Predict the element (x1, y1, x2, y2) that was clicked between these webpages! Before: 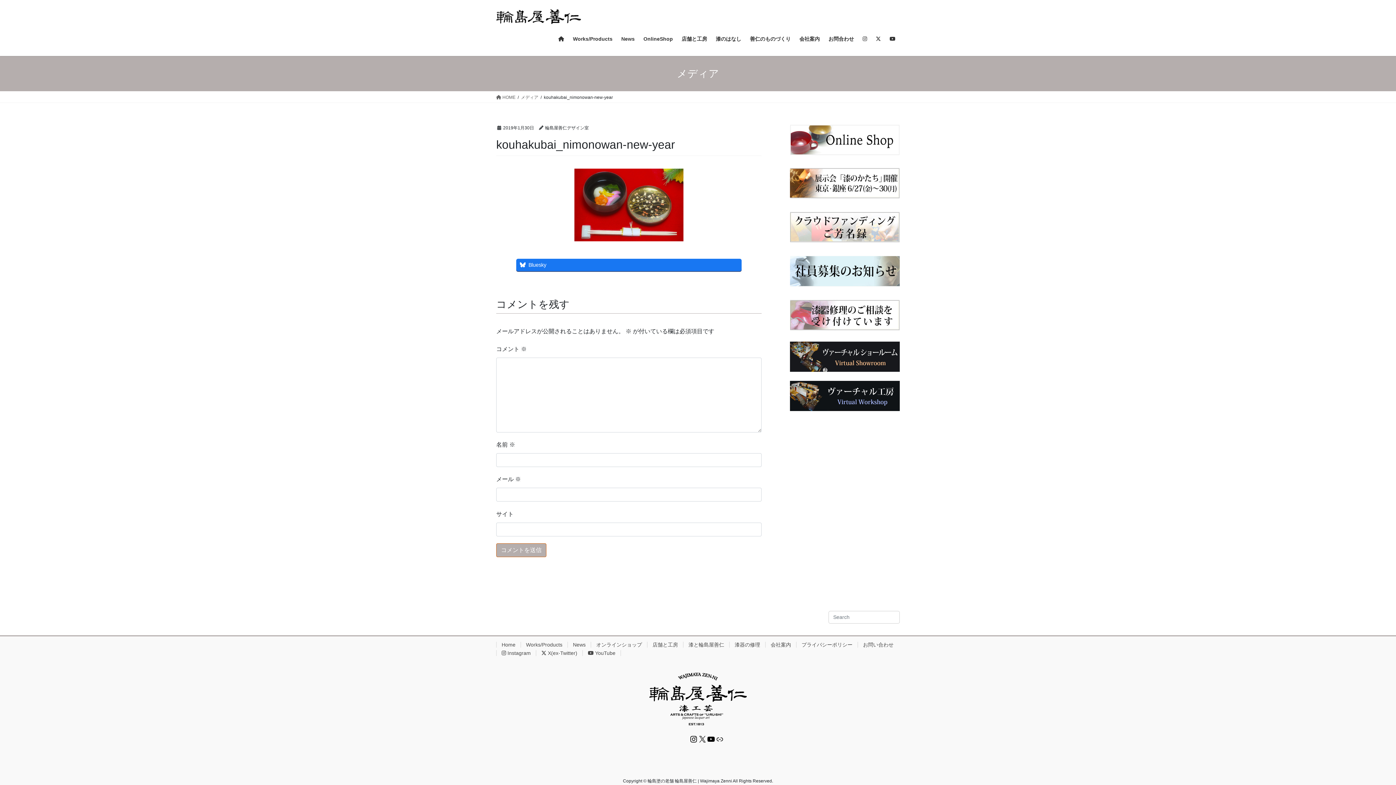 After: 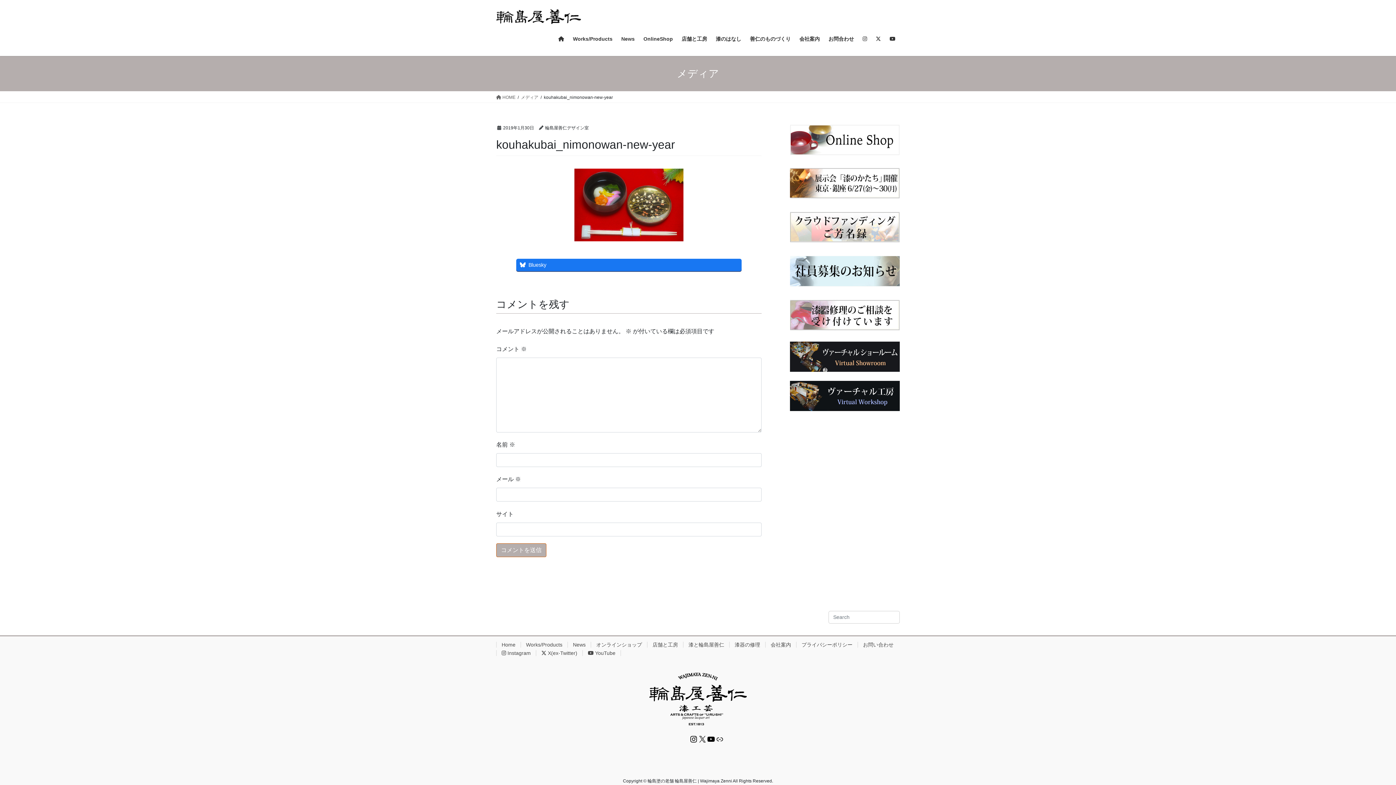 Action: bbox: (790, 381, 900, 411)